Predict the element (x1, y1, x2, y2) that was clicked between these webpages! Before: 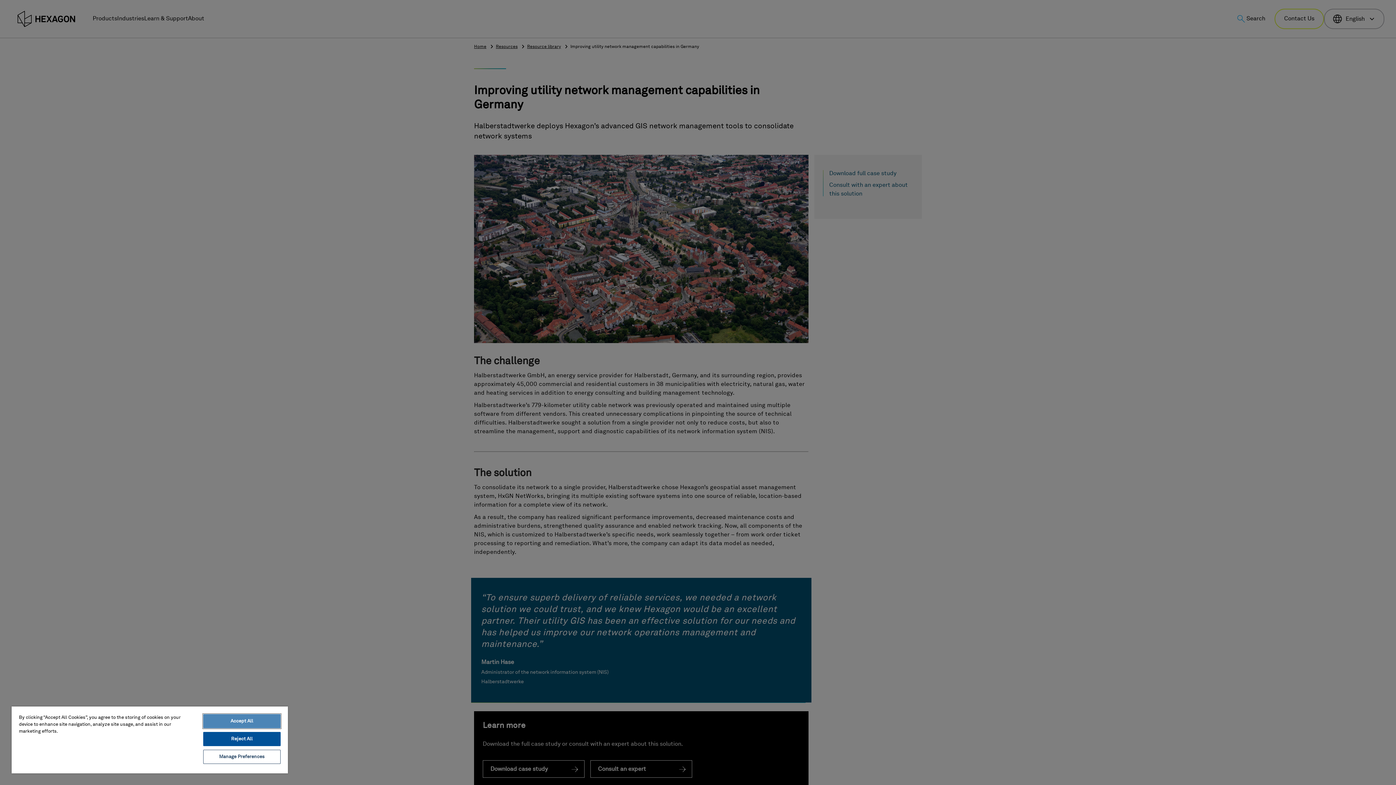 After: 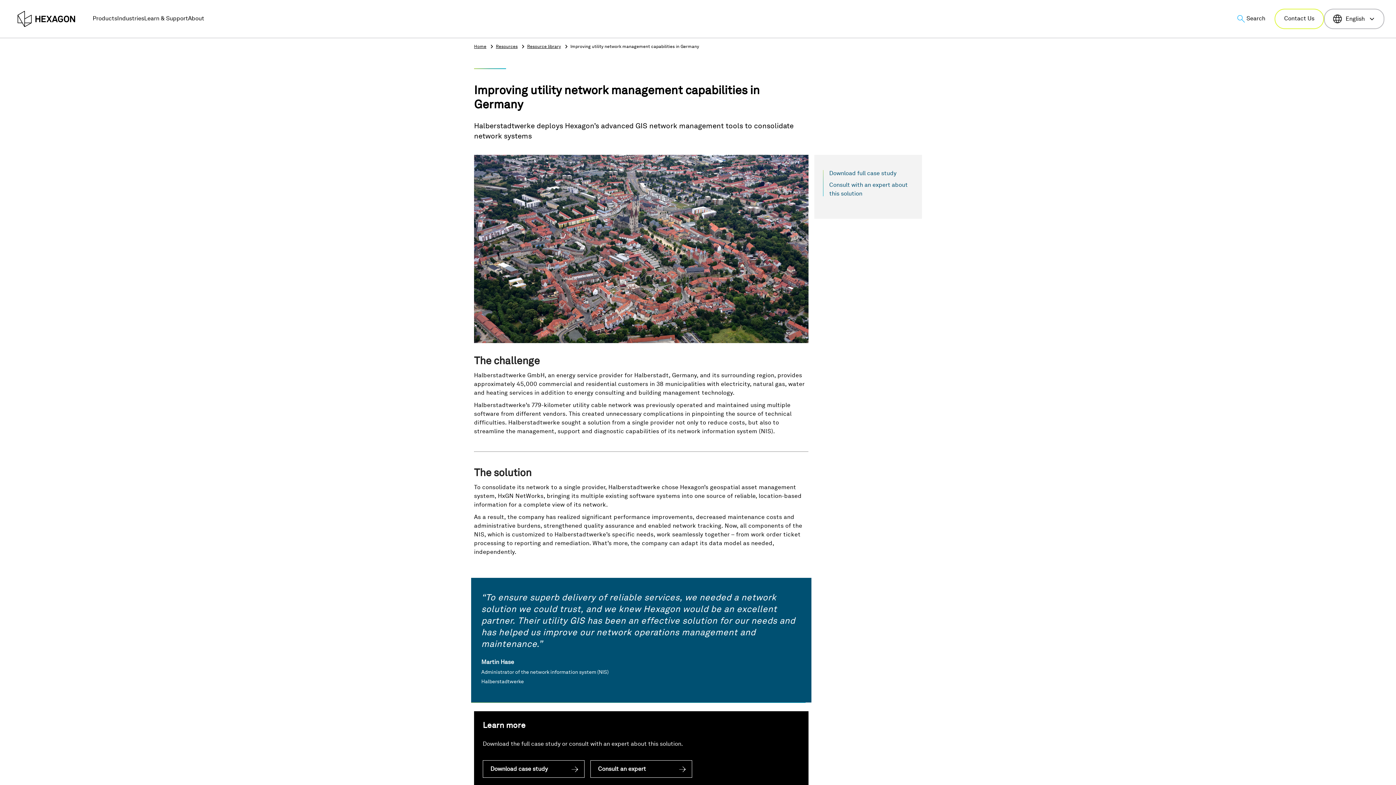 Action: label: Reject All bbox: (203, 732, 280, 746)